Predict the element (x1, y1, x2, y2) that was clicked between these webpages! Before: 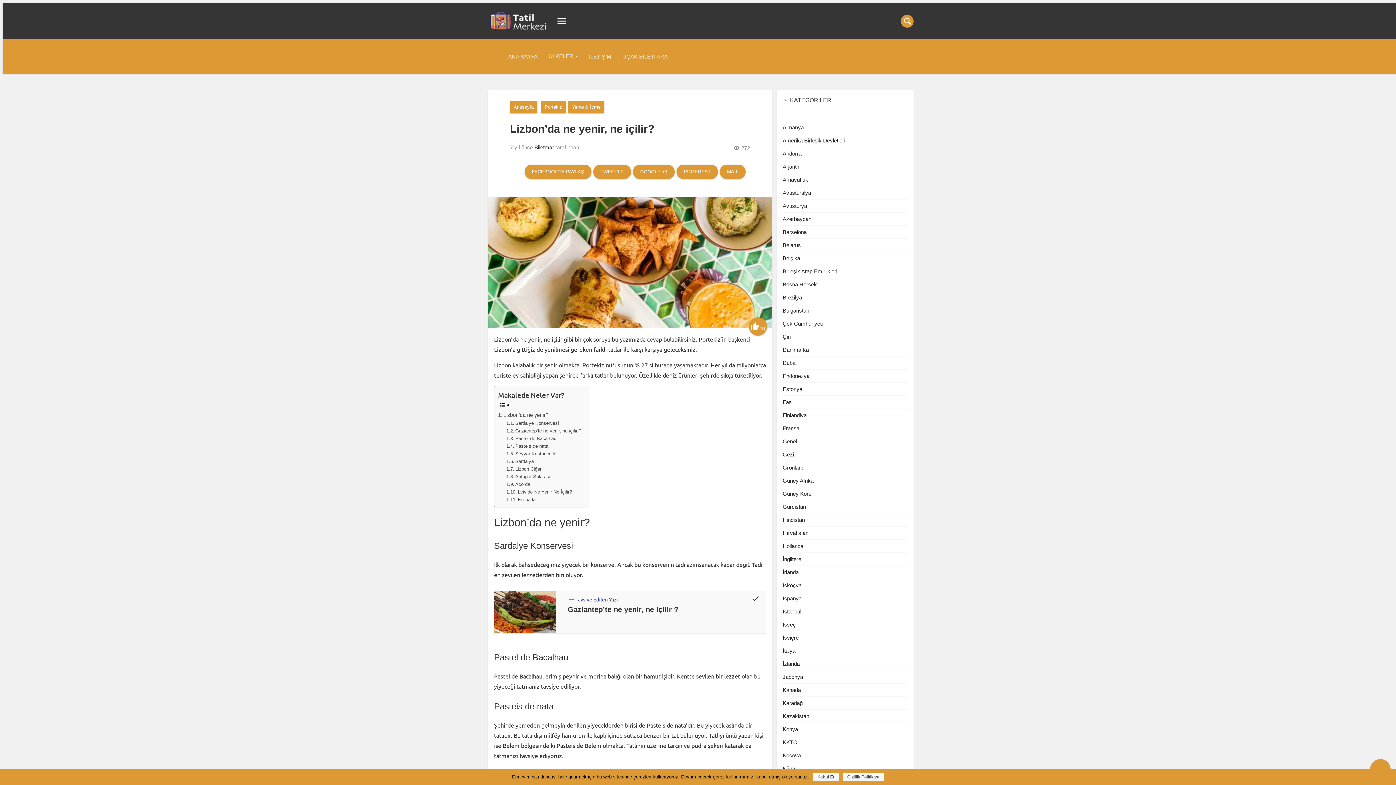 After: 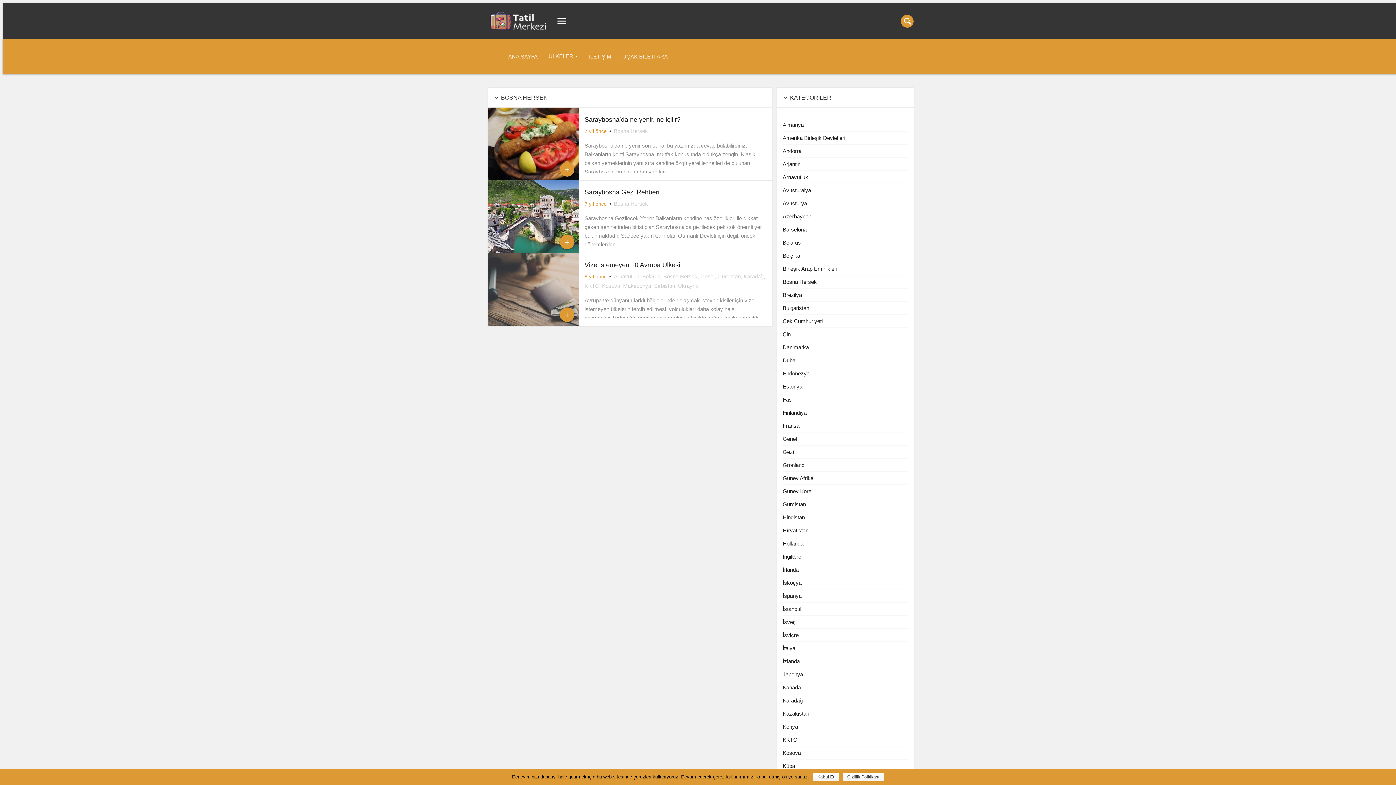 Action: label: Bosna Hersek bbox: (782, 281, 817, 287)